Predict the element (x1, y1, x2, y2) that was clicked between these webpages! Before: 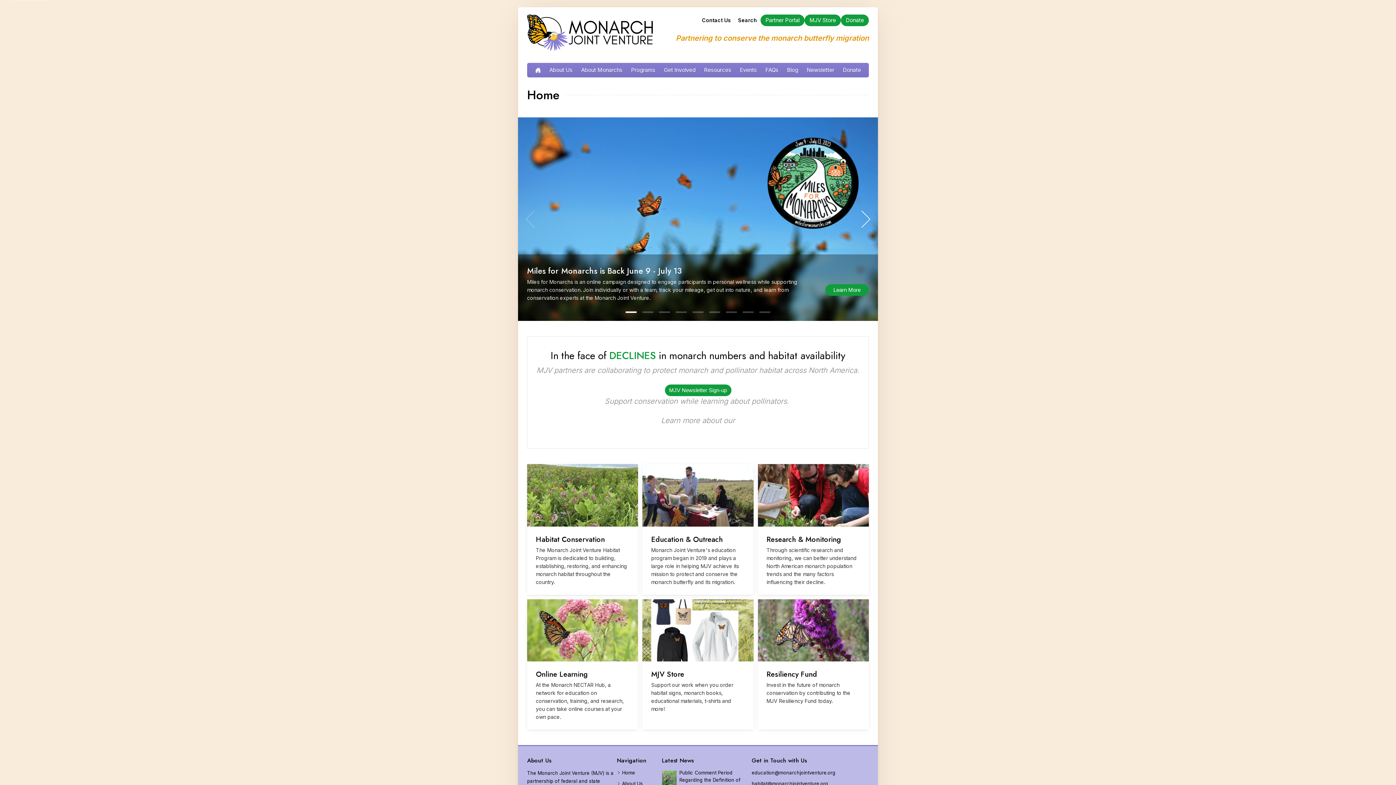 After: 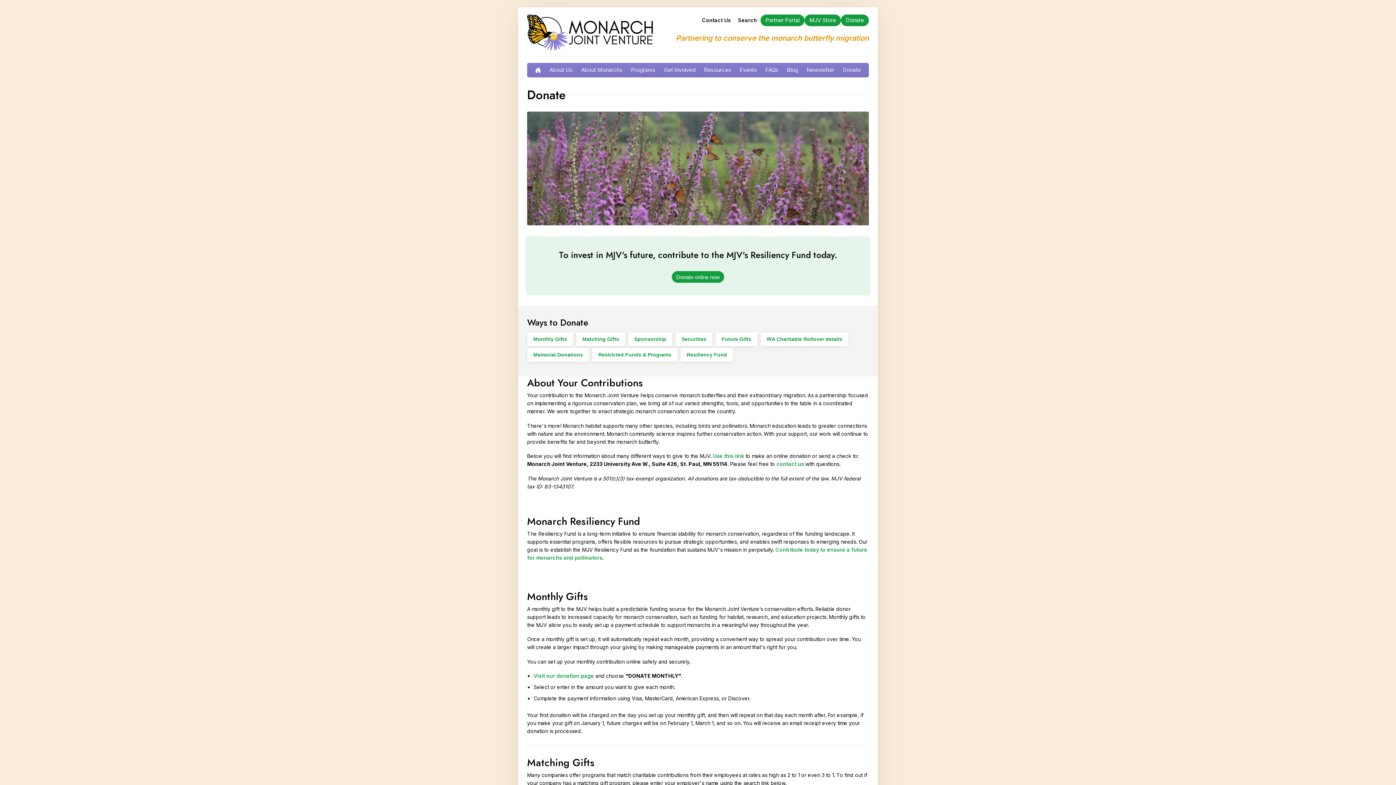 Action: bbox: (838, 62, 865, 77) label: Donate